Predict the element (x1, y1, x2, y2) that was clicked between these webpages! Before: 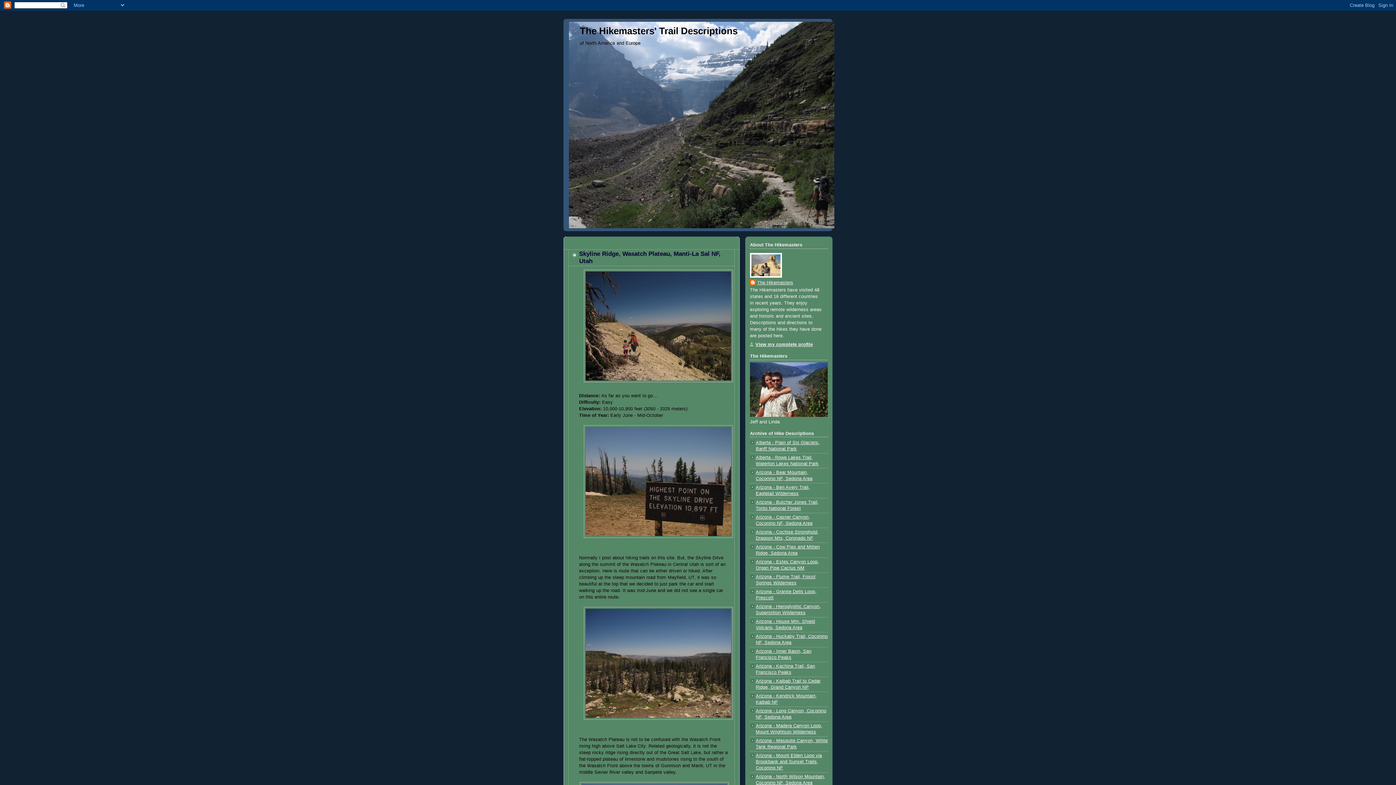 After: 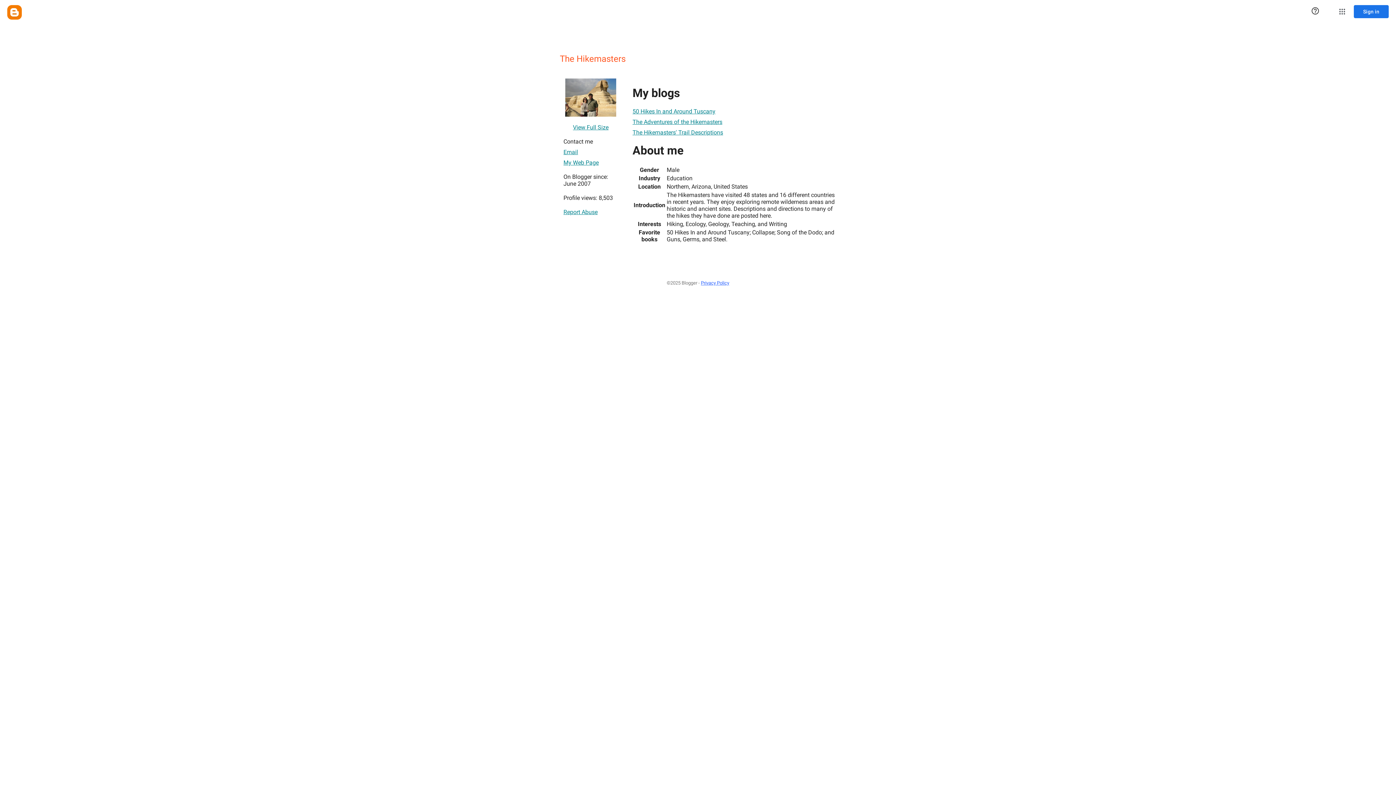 Action: label: The Hikemasters bbox: (750, 279, 793, 286)